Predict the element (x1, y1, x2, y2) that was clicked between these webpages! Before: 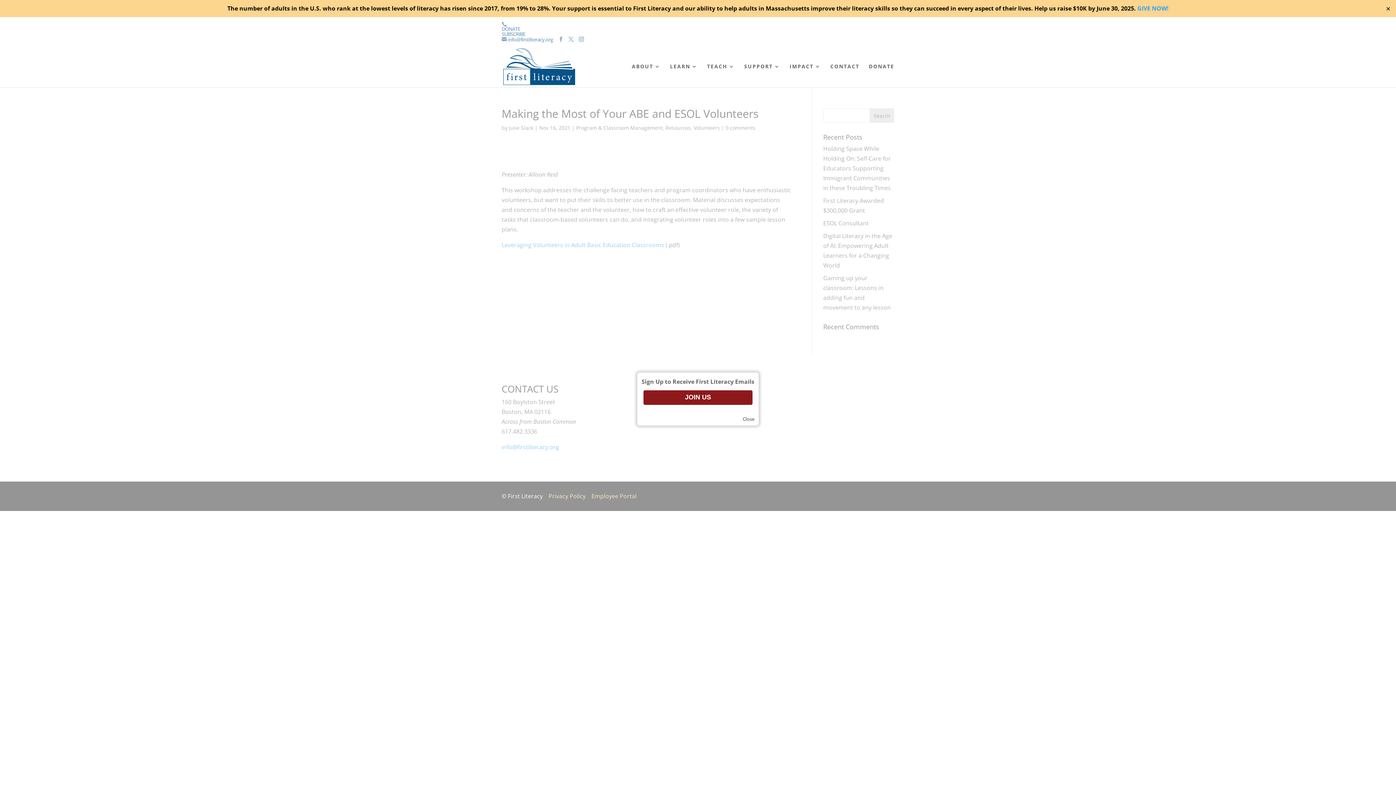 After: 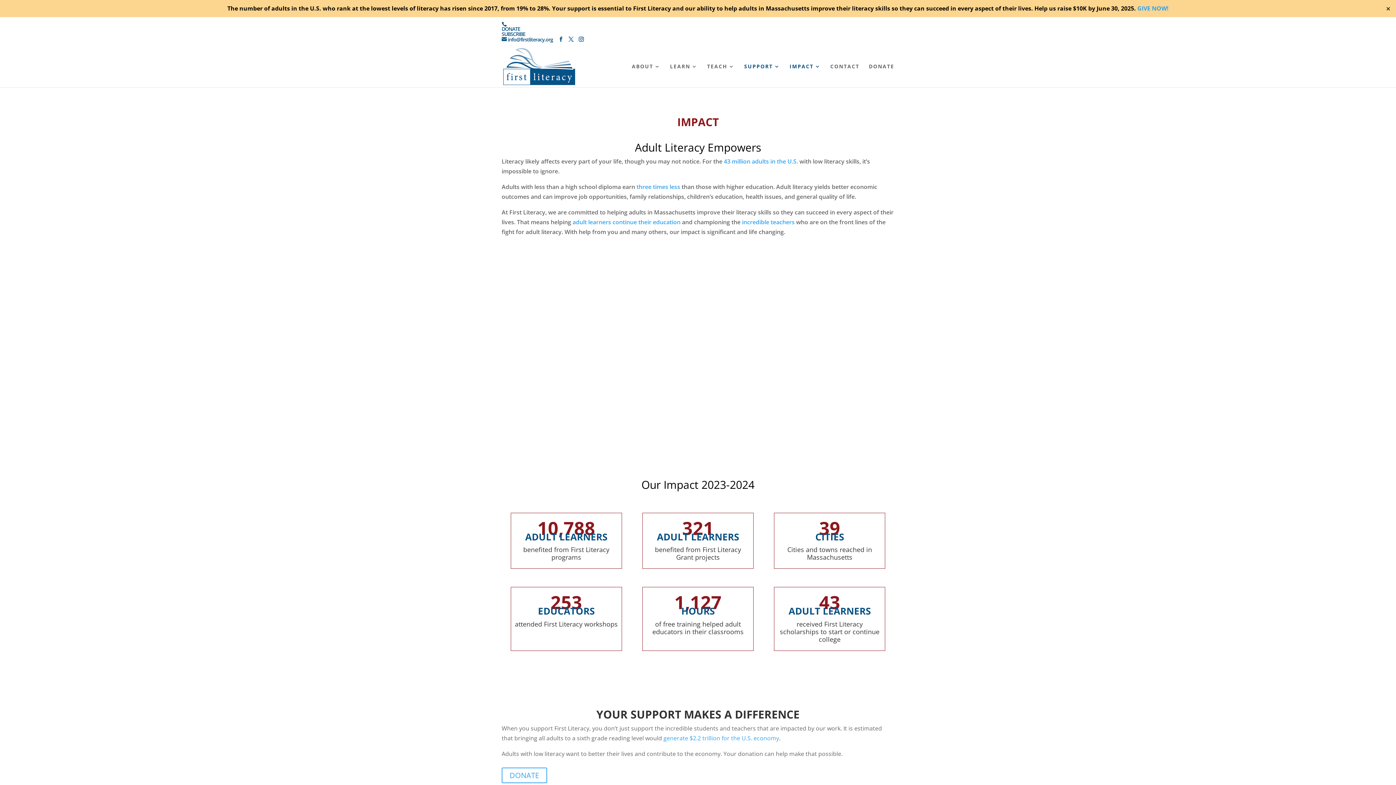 Action: bbox: (789, 64, 821, 87) label: IMPACT